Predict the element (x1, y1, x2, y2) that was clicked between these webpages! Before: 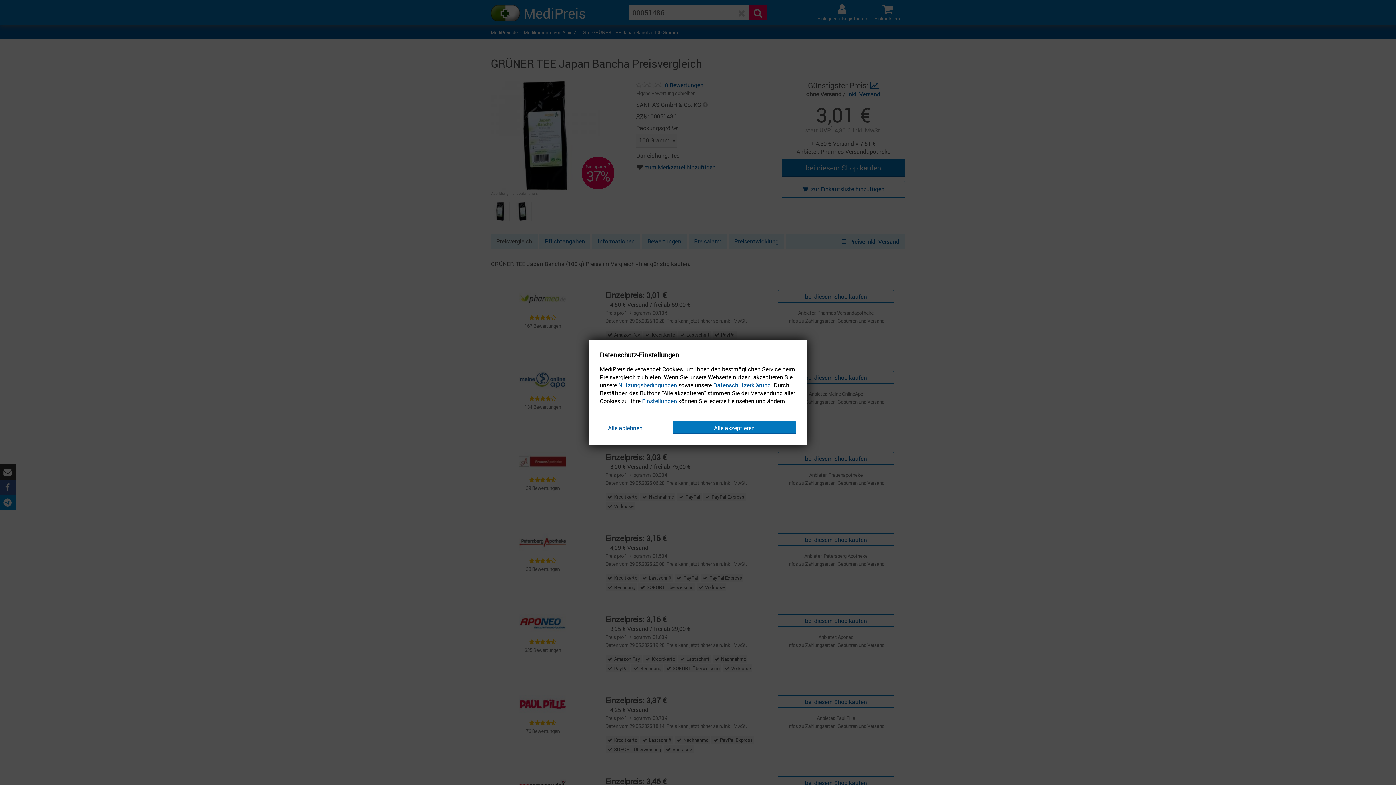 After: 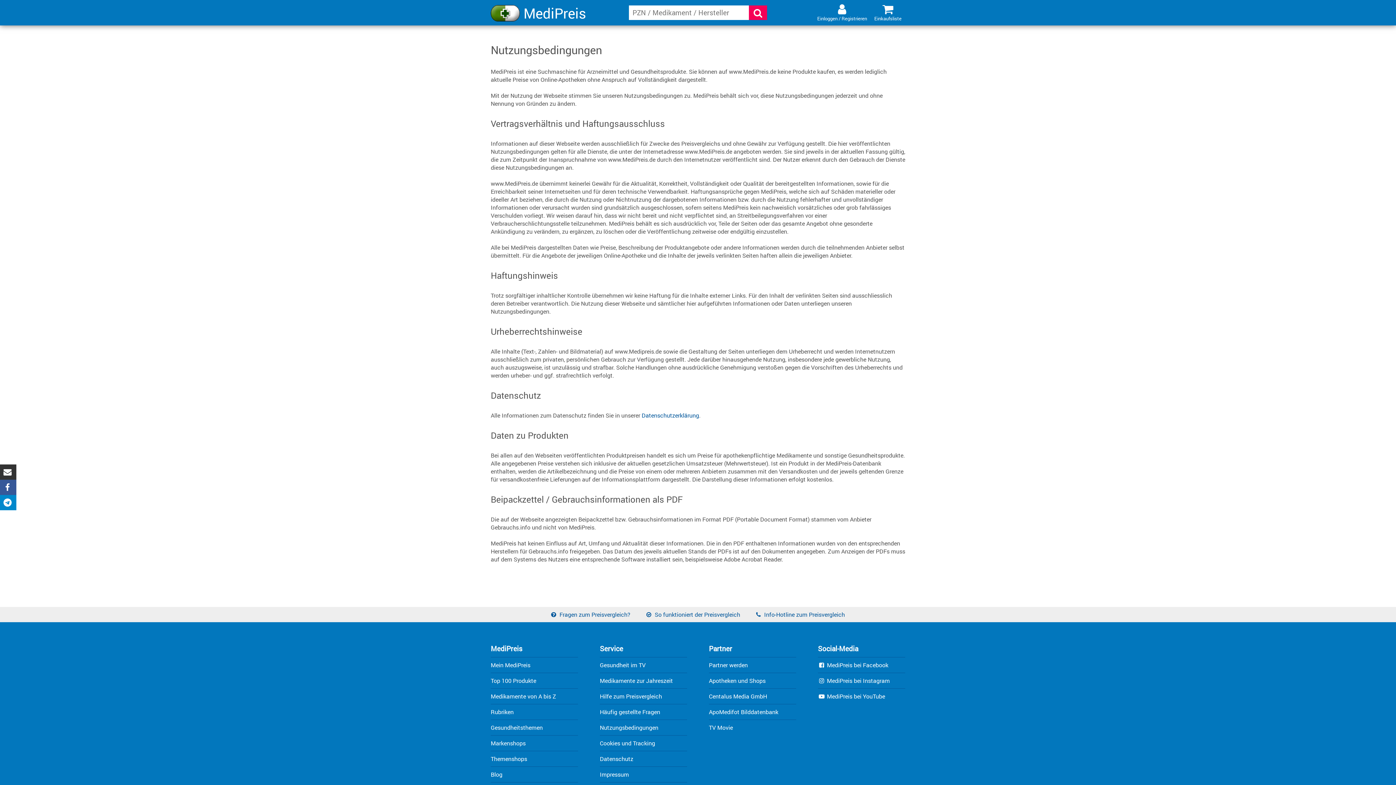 Action: bbox: (618, 381, 677, 389) label: Nutzungsbedingungen